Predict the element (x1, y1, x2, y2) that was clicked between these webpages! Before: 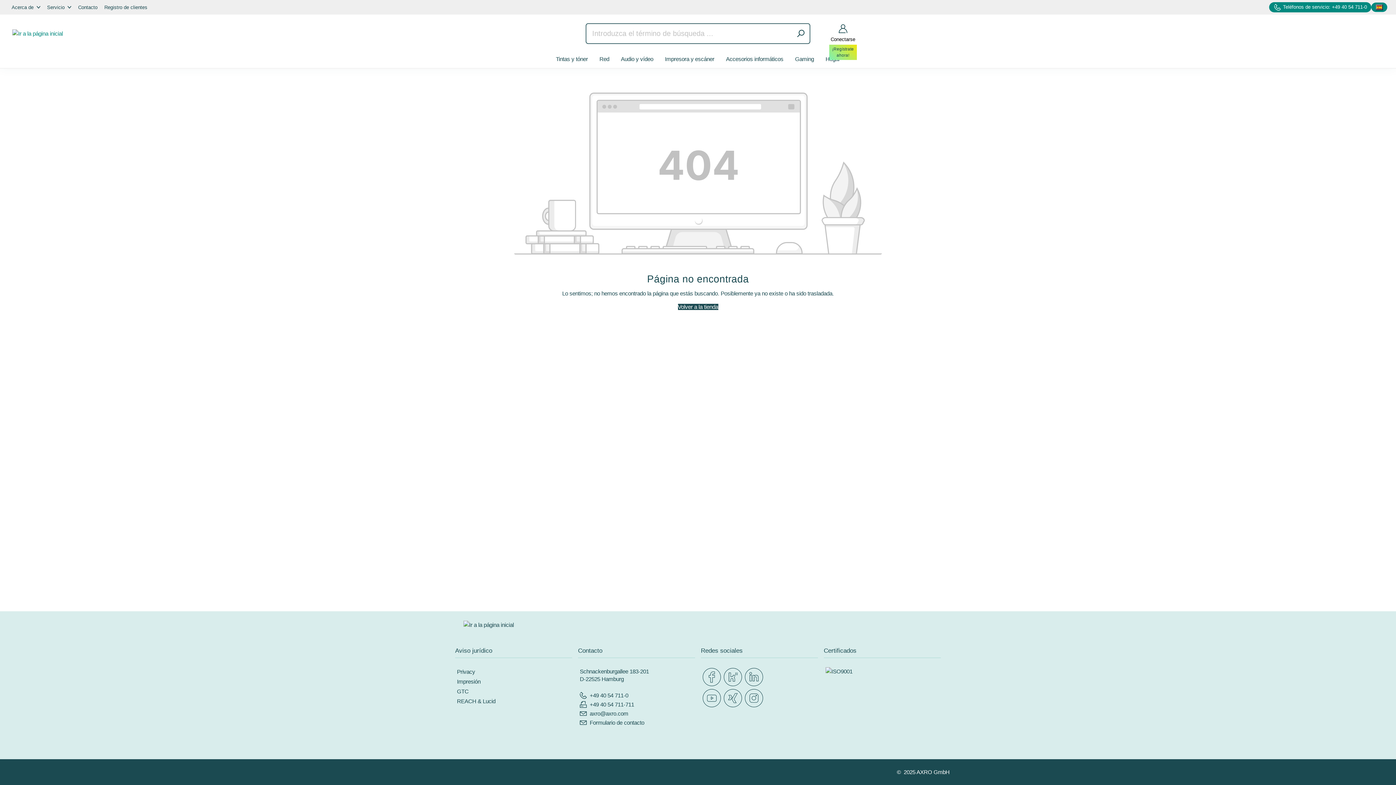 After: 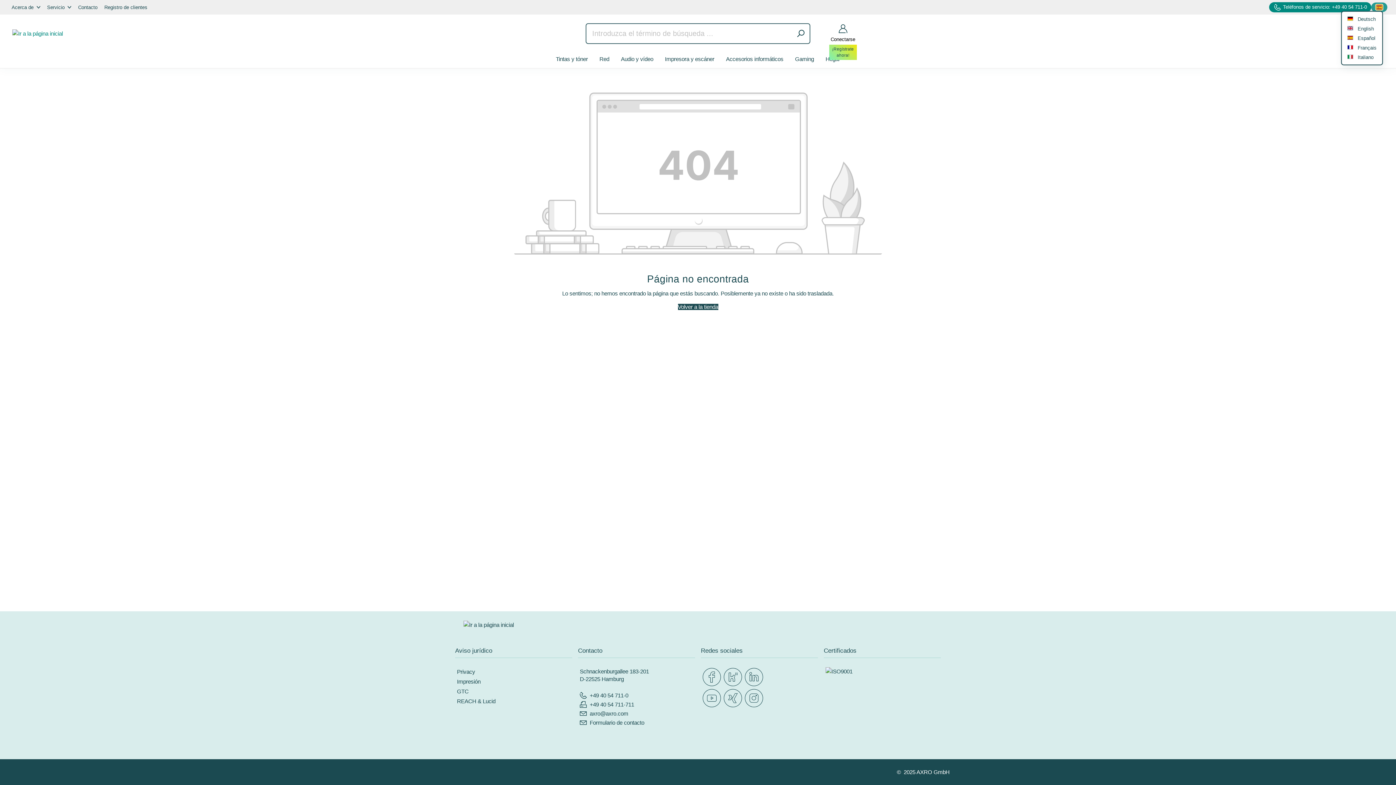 Action: bbox: (1376, 4, 1383, 10)